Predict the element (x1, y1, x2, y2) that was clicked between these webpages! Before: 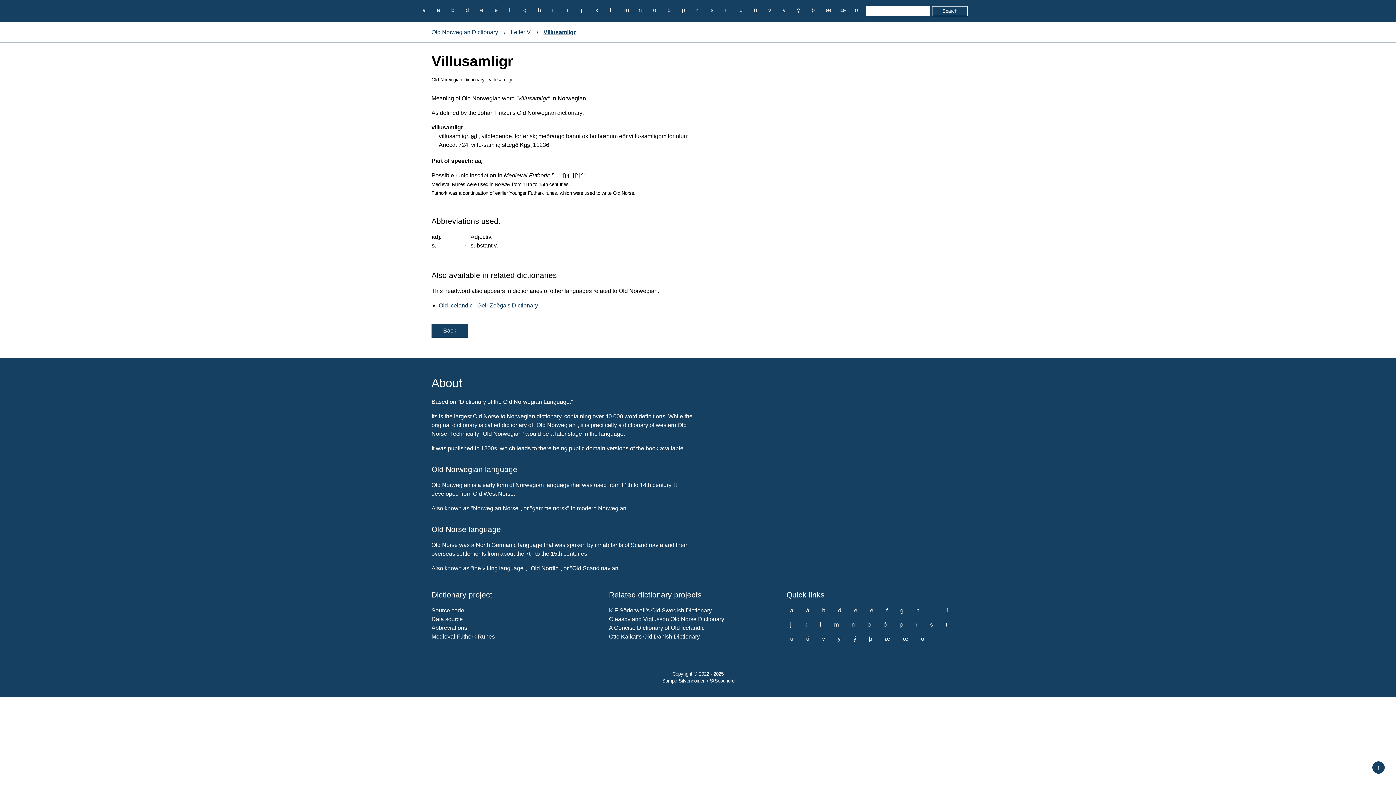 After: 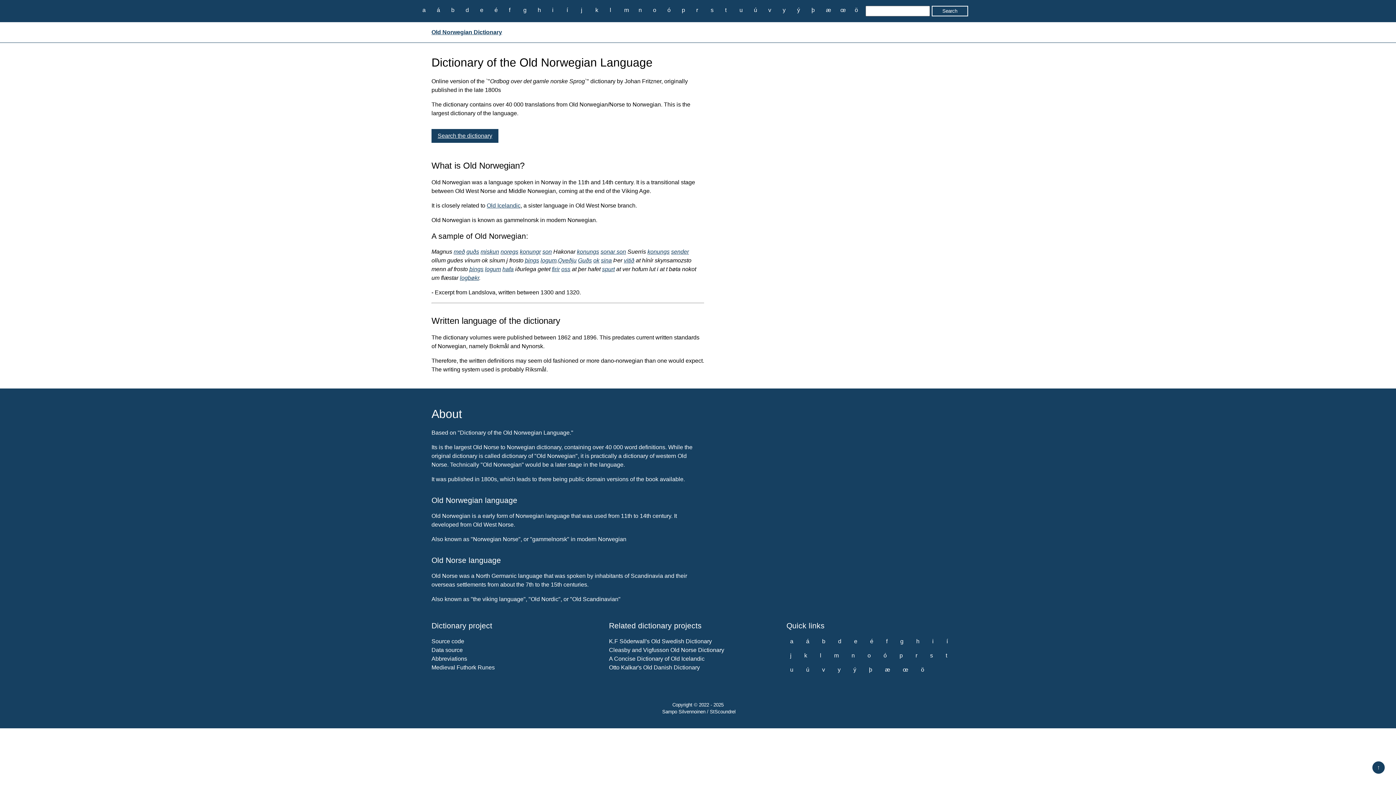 Action: bbox: (431, 25, 503, 38) label: Old Norwegian Dictionary